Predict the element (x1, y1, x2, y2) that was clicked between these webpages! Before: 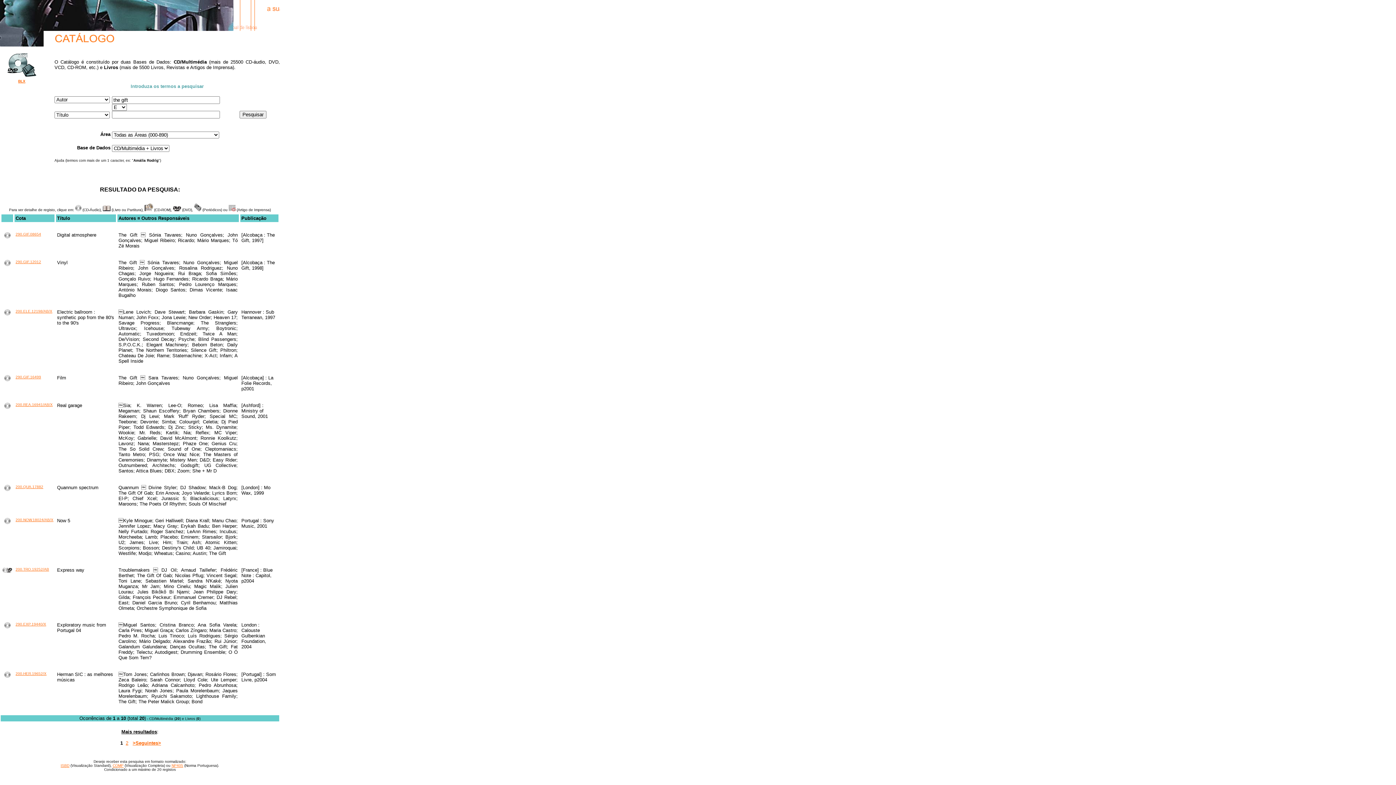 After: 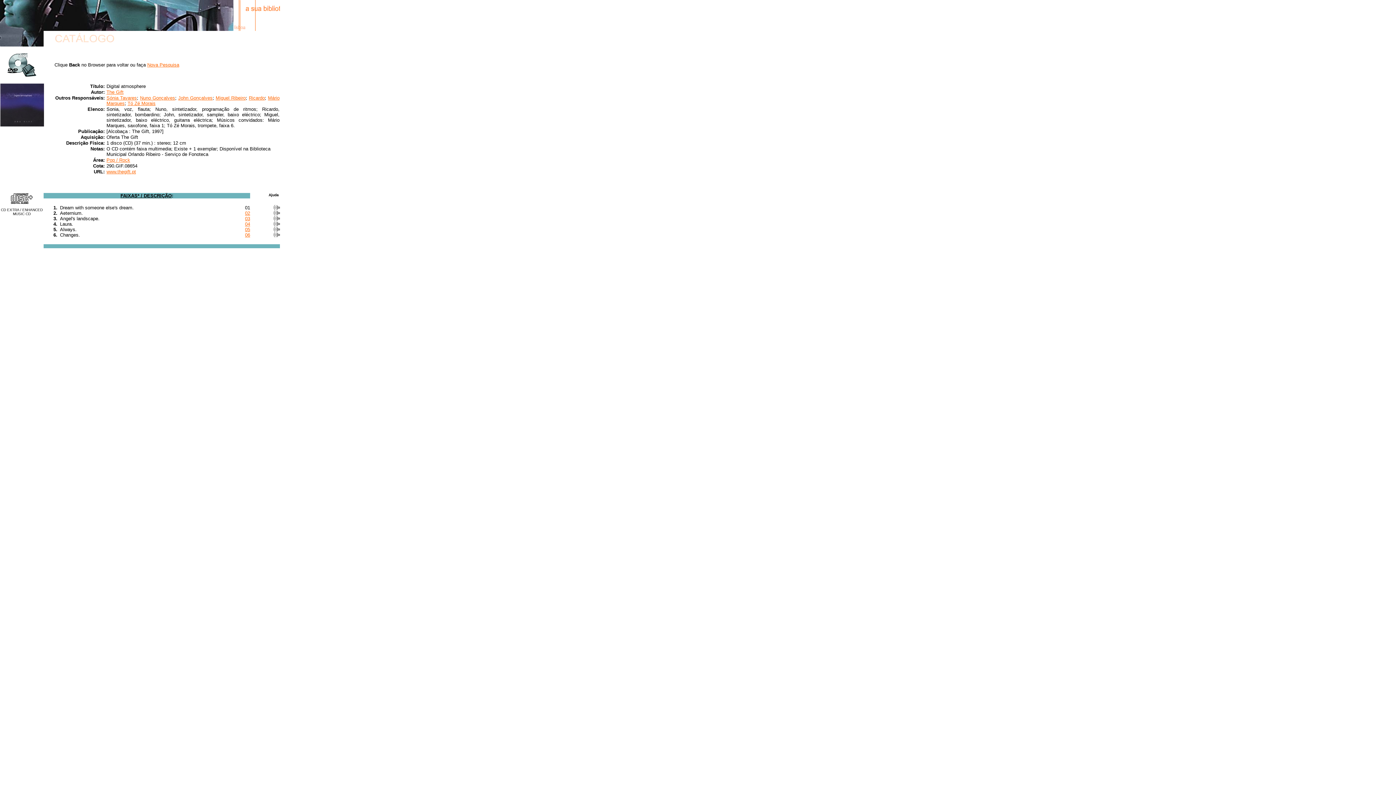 Action: bbox: (15, 232, 41, 236) label: 290.GIF.08654